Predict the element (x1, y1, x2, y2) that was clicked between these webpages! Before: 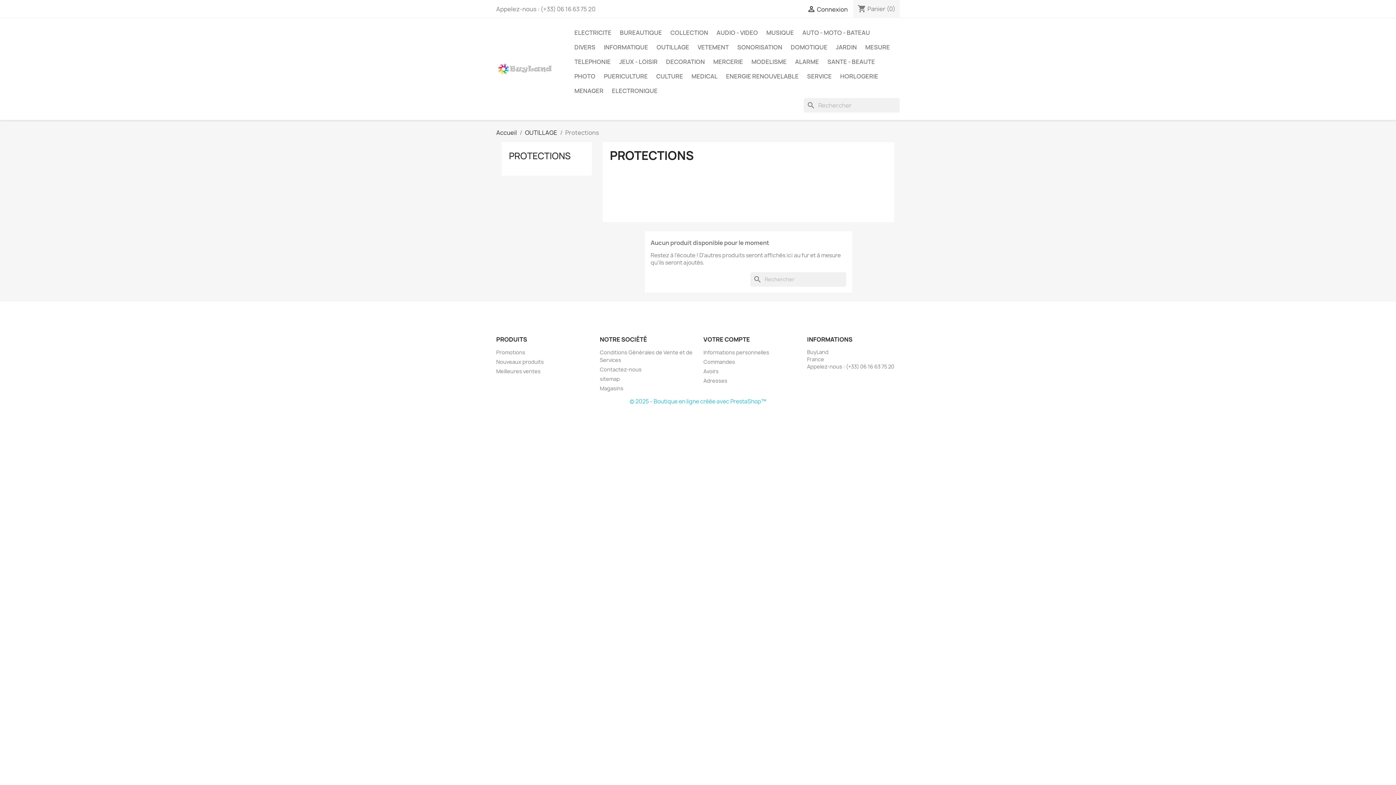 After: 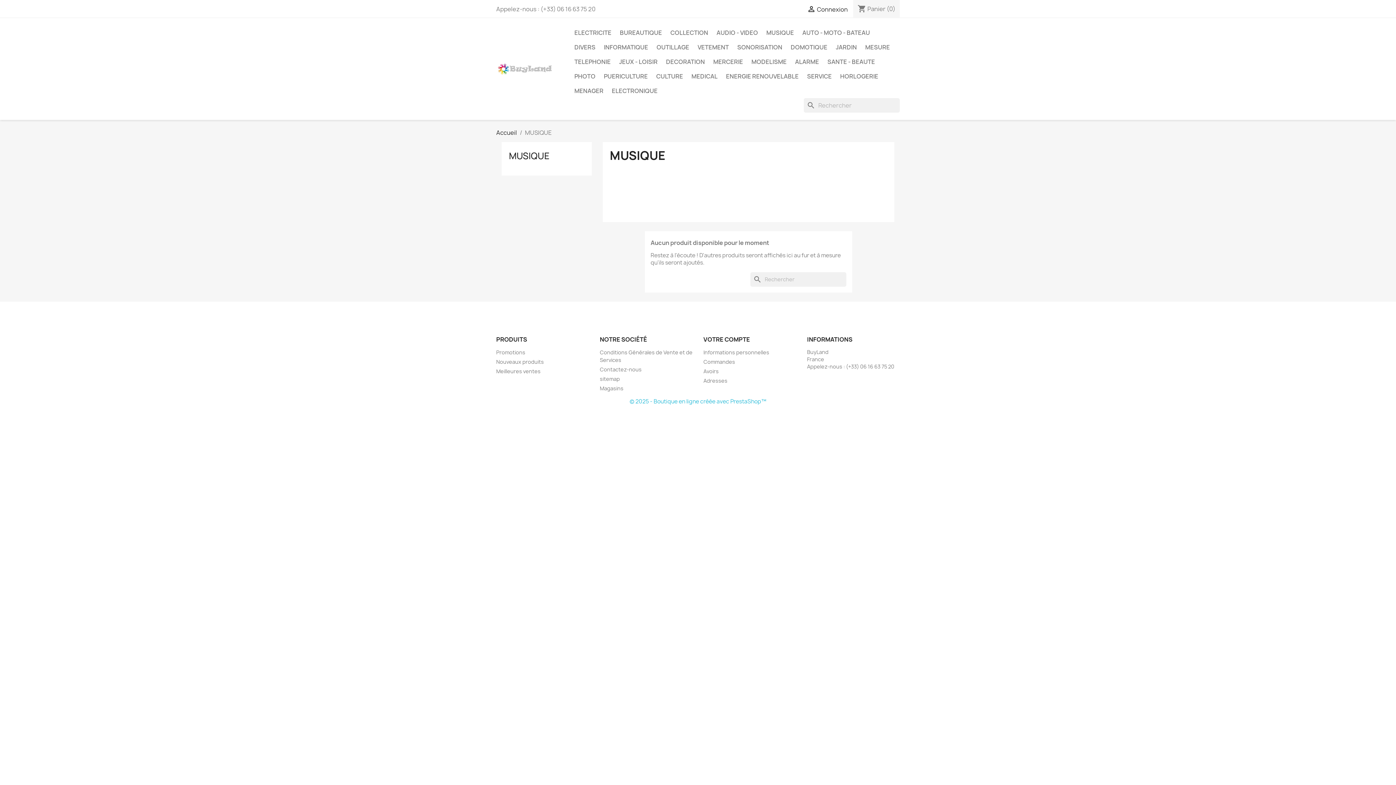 Action: label: MUSIQUE bbox: (762, 25, 797, 40)